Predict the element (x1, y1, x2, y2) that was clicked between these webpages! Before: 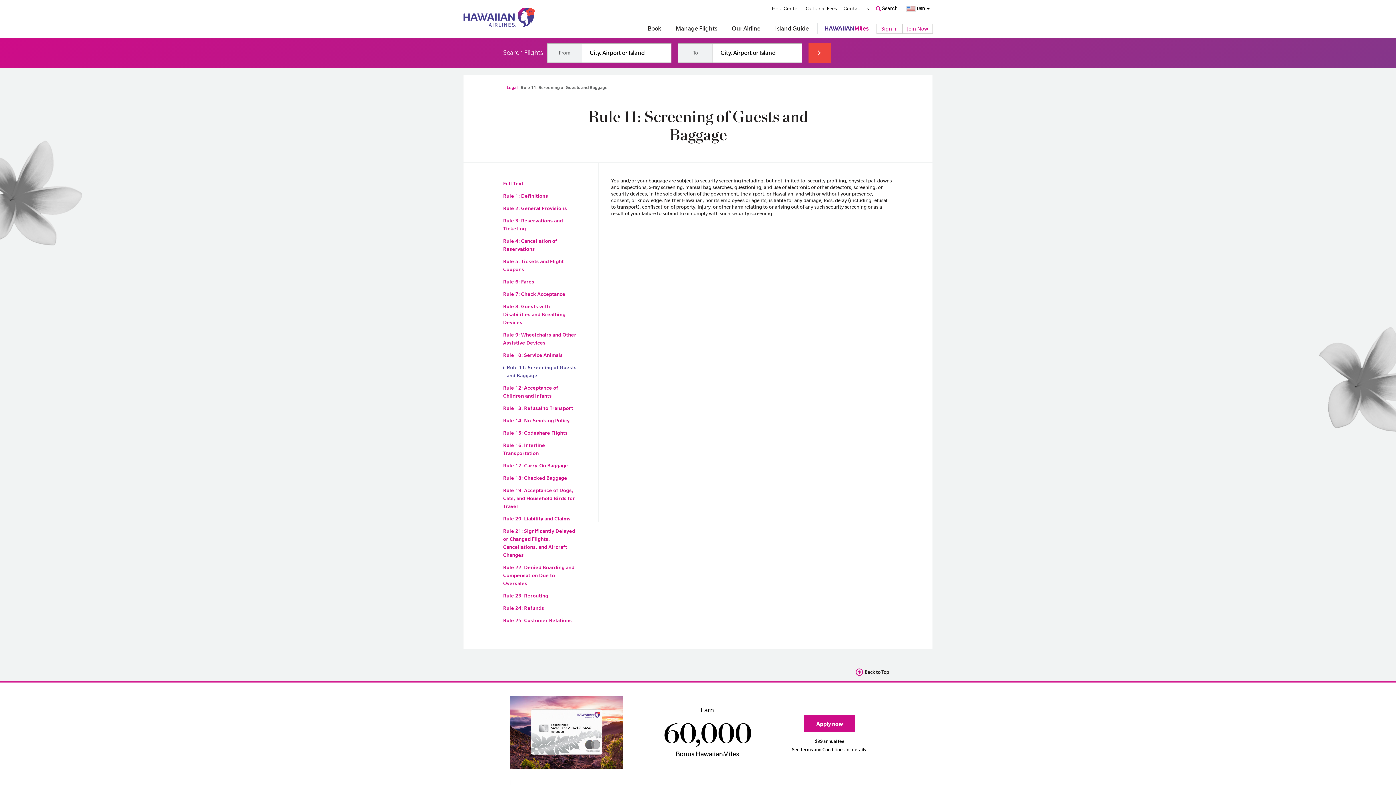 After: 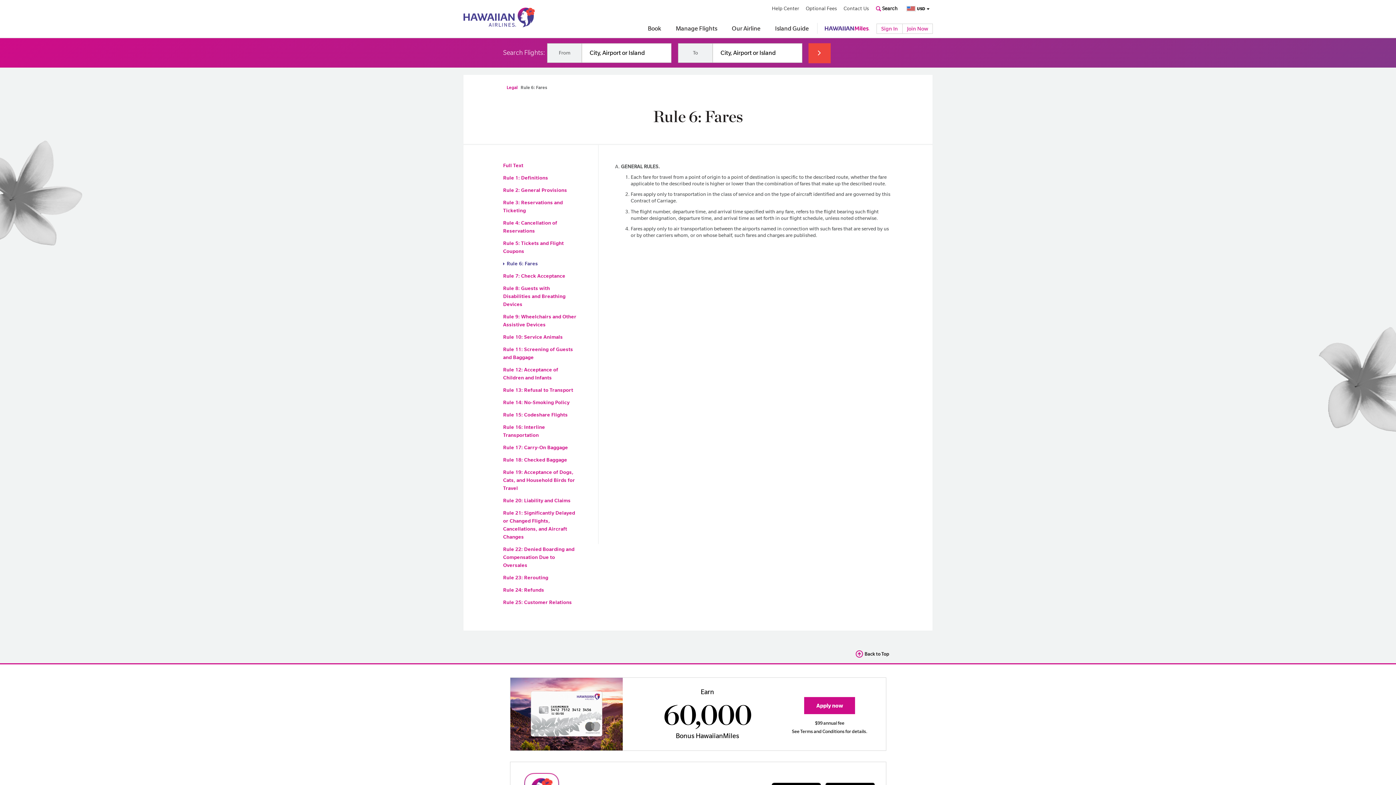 Action: label: Rule 6: Fares bbox: (503, 279, 534, 284)